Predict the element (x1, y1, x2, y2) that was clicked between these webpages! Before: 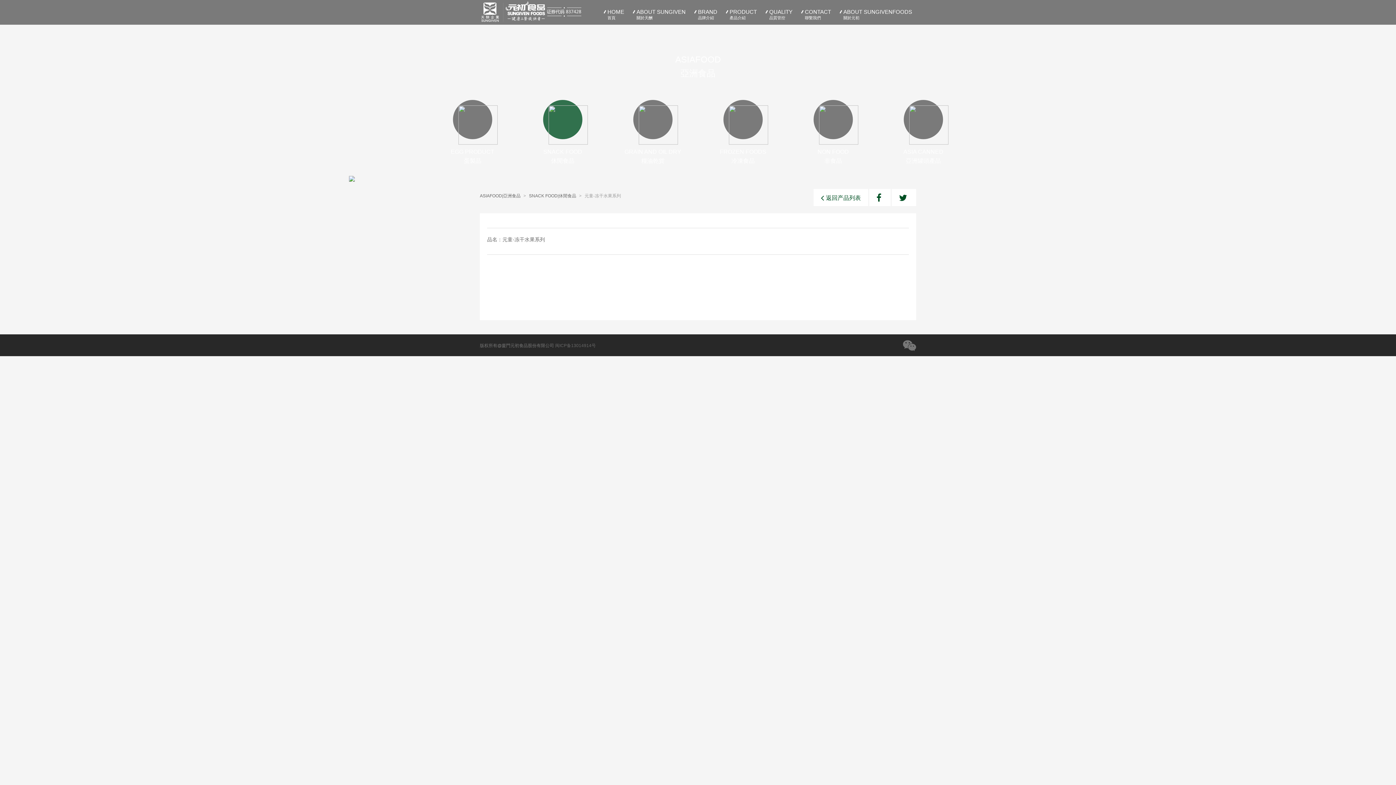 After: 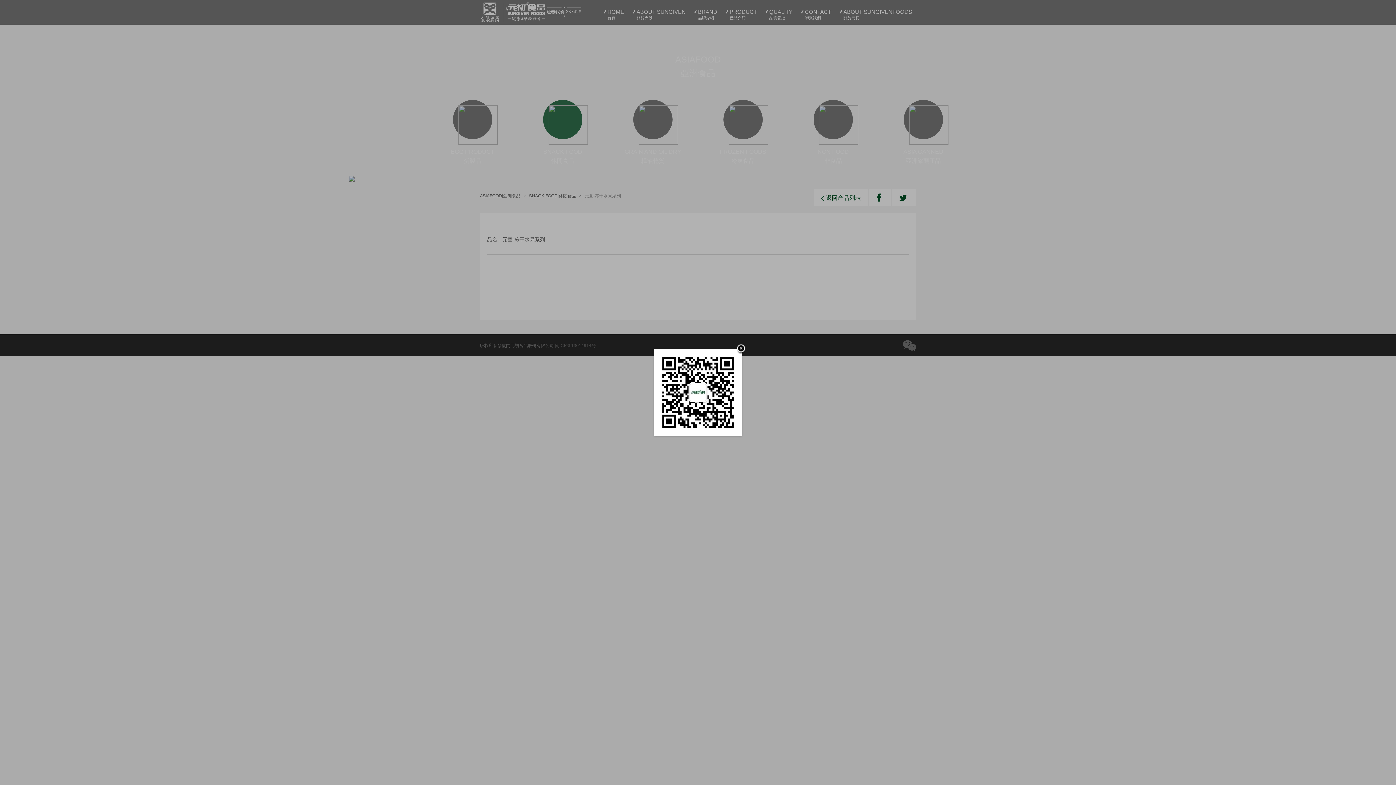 Action: bbox: (903, 347, 916, 352)